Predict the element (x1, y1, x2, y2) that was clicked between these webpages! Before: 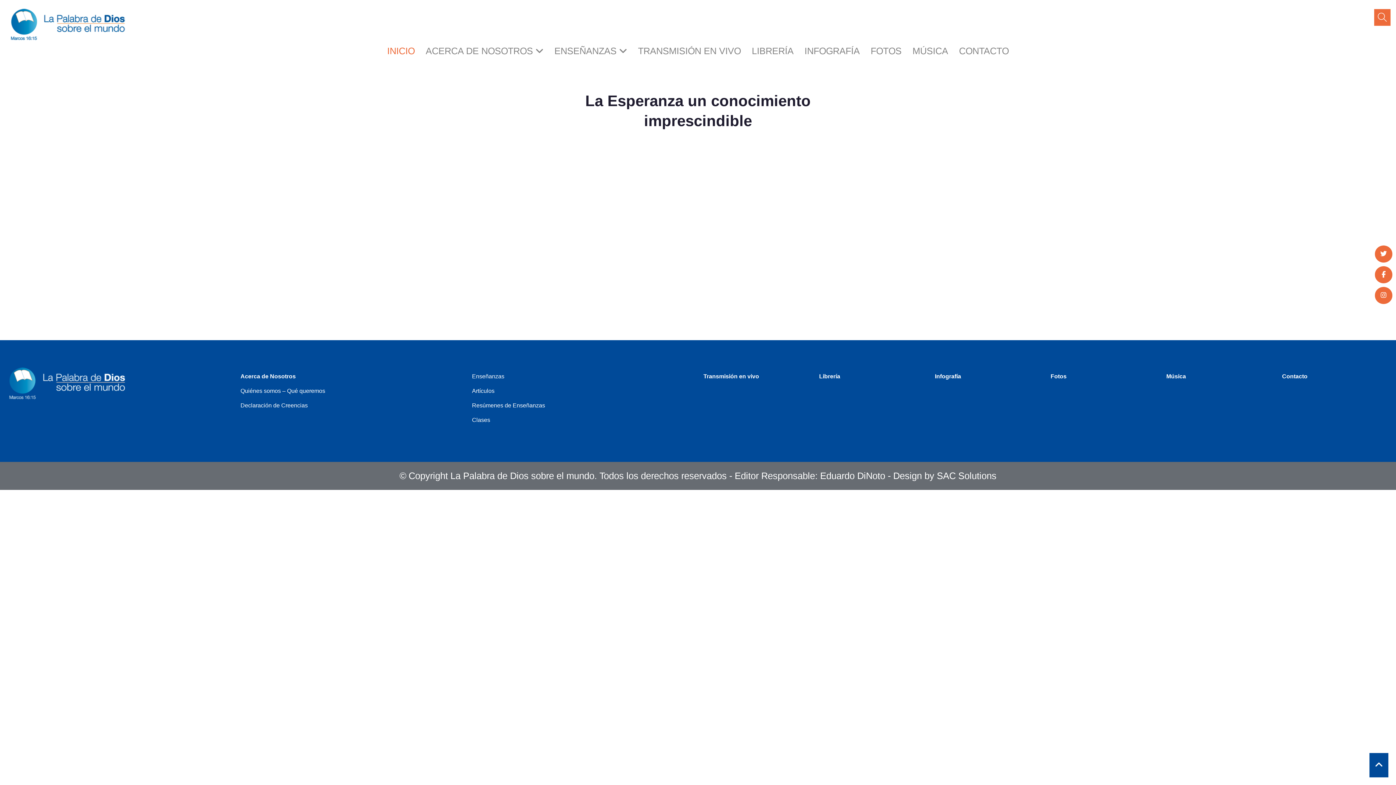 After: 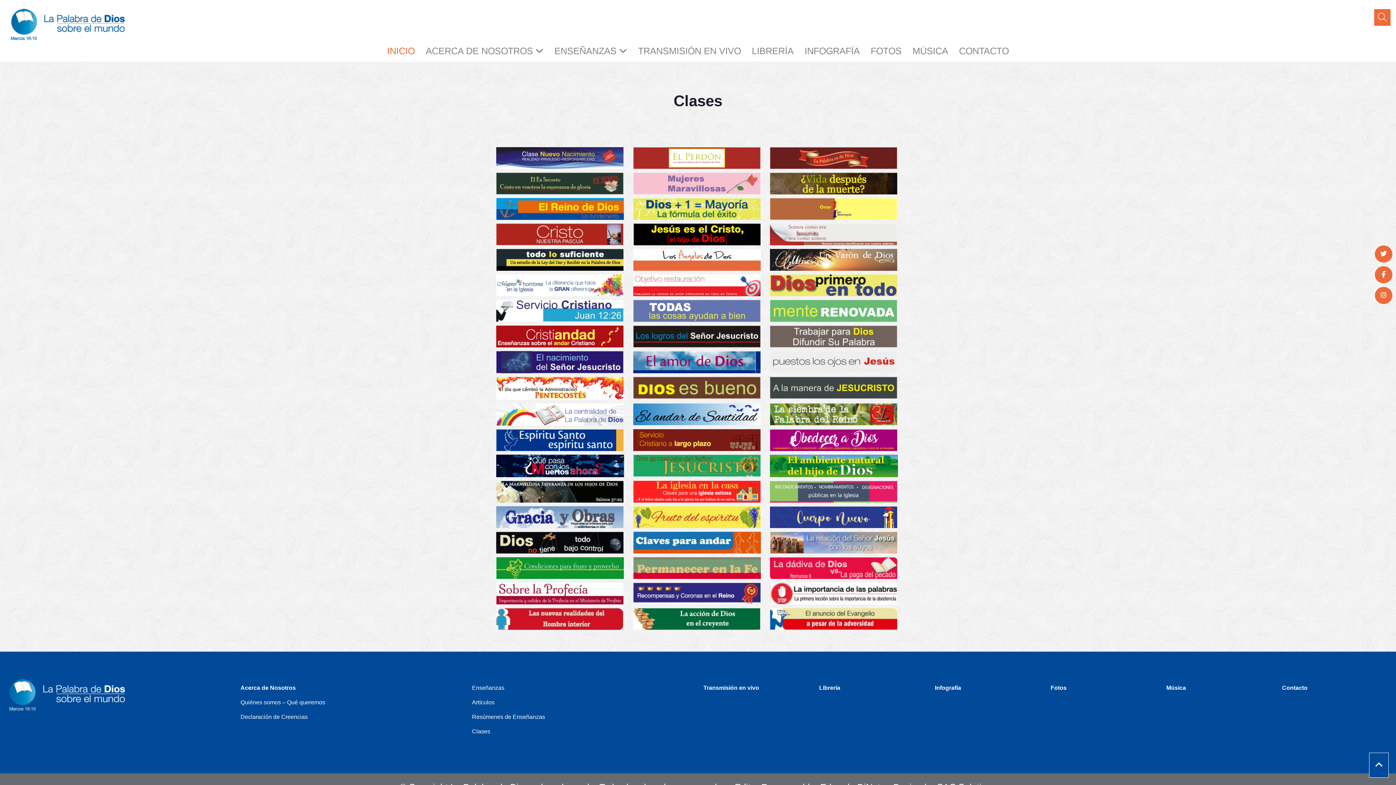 Action: bbox: (472, 414, 692, 425) label: Clases